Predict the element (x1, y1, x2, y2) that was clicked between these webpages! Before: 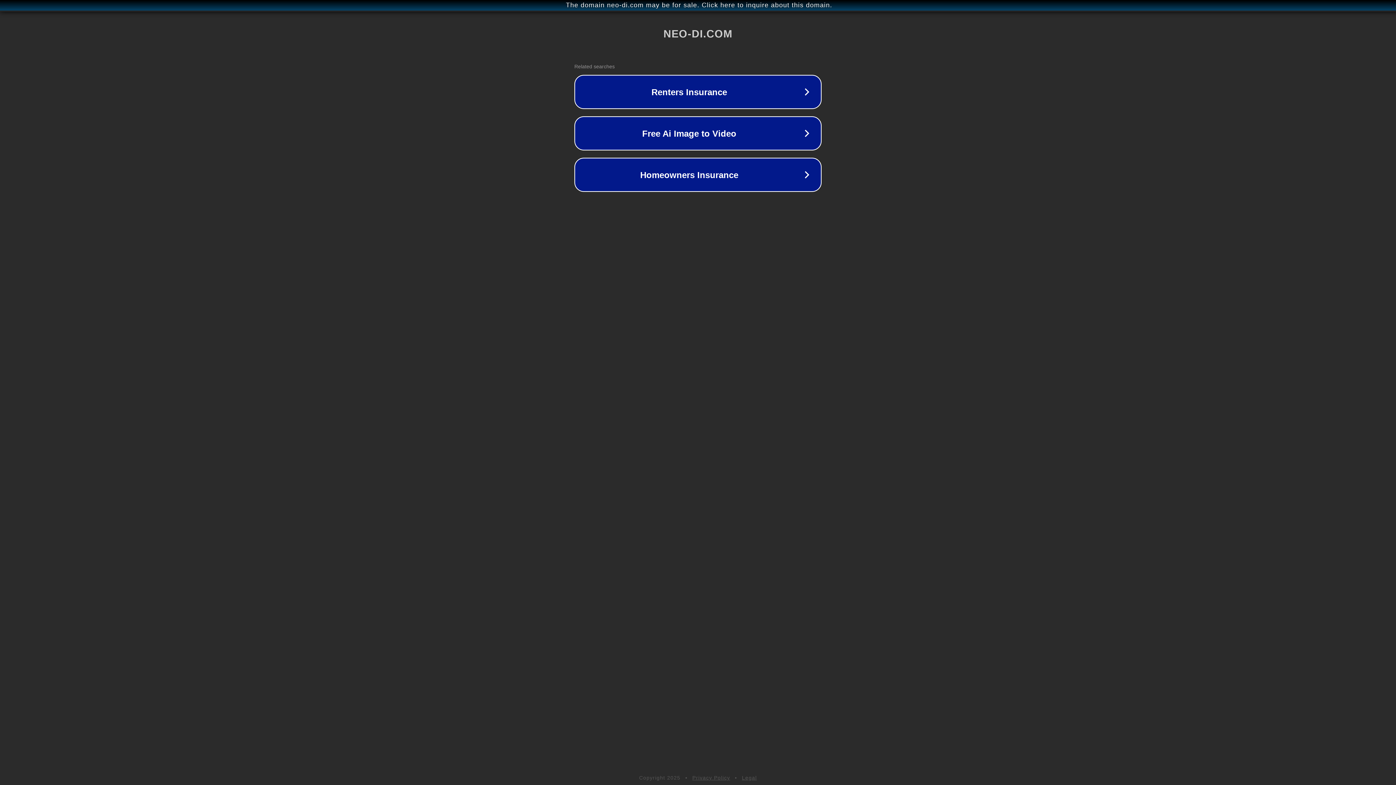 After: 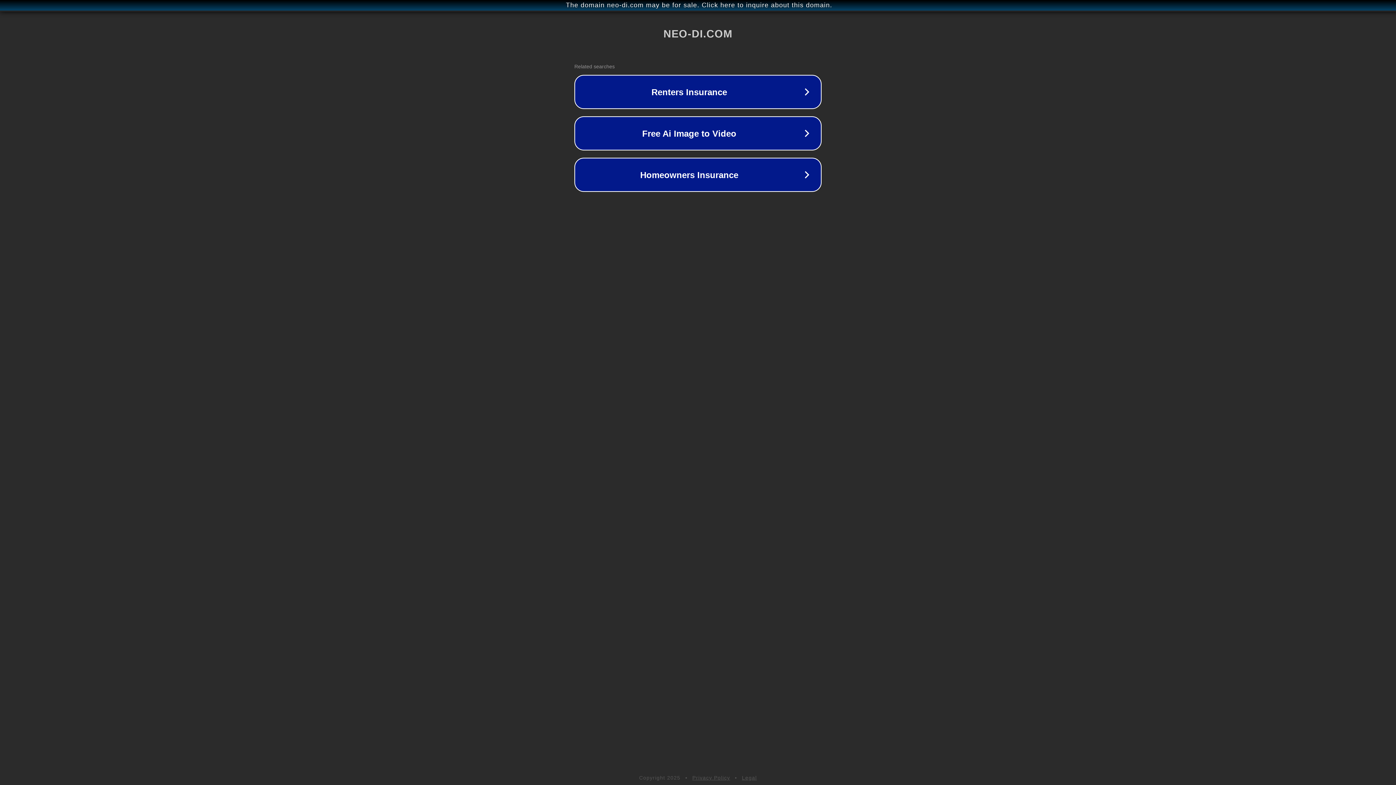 Action: bbox: (742, 775, 757, 781) label: Legal